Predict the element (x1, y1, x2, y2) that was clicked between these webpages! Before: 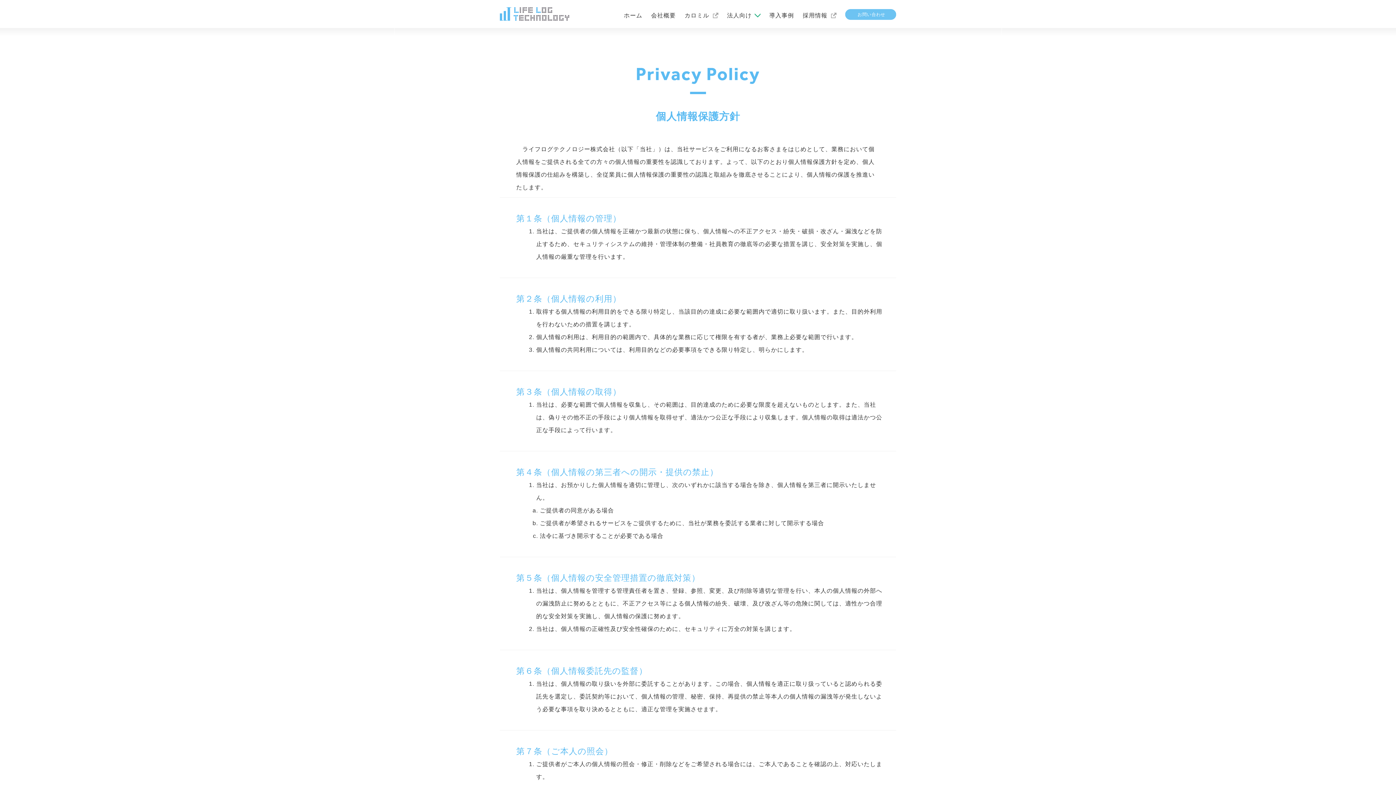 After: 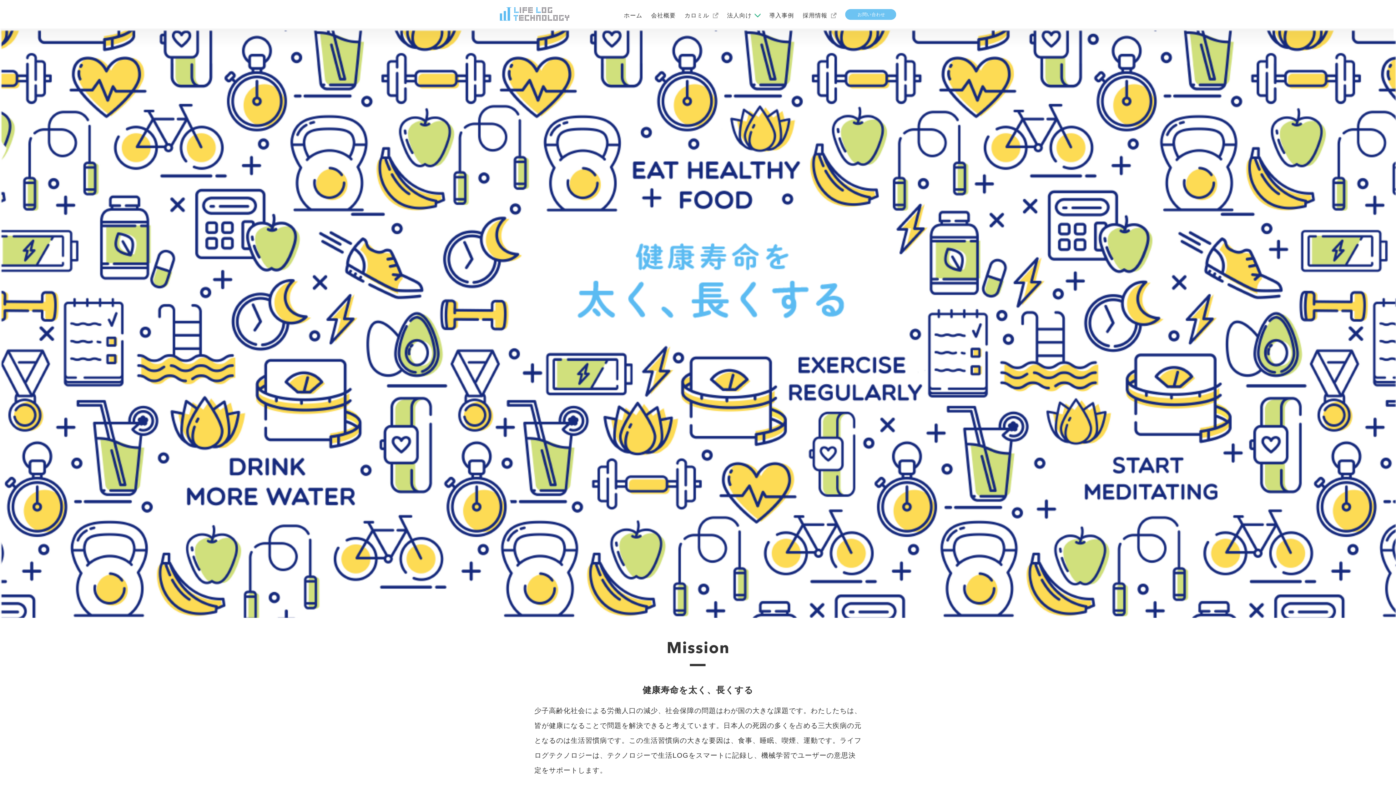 Action: bbox: (624, 12, 642, 18) label: ホーム